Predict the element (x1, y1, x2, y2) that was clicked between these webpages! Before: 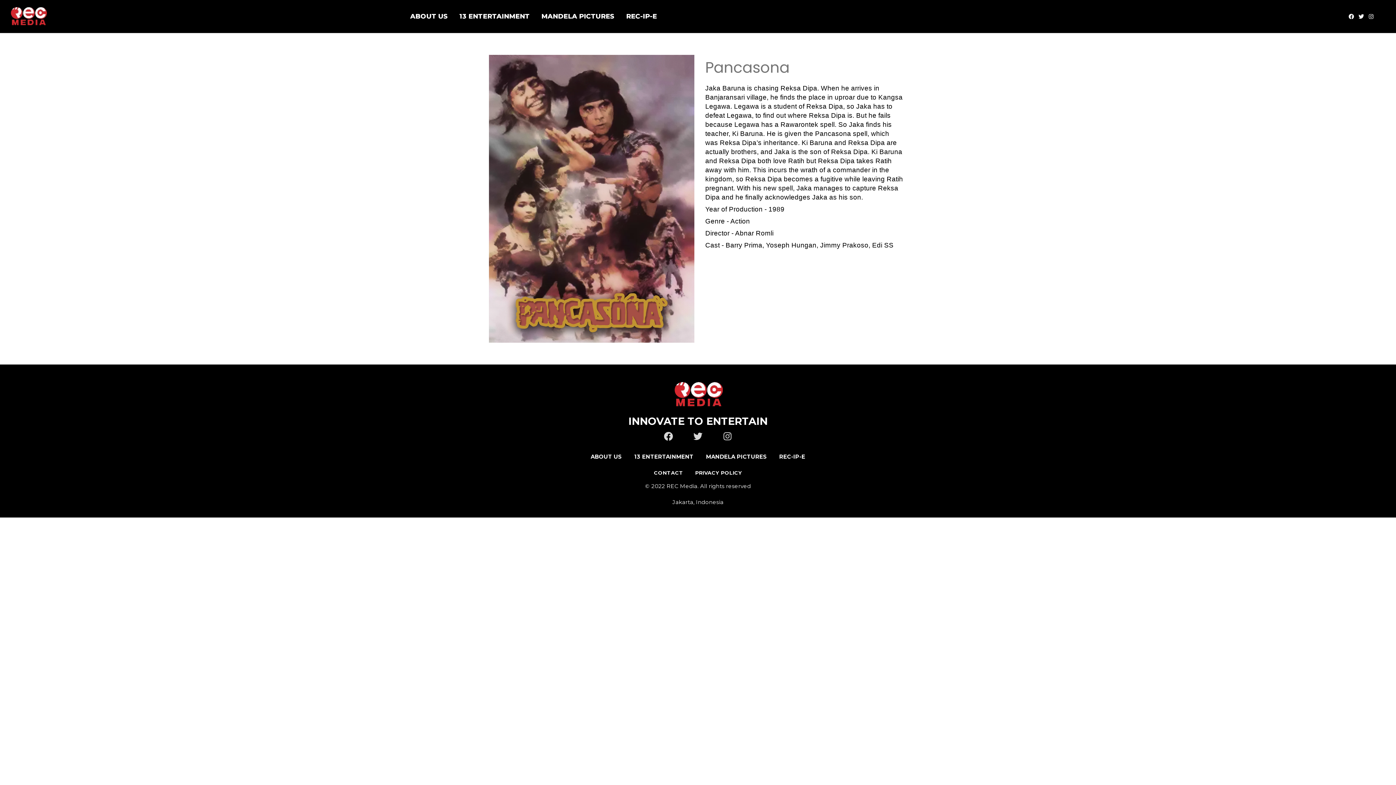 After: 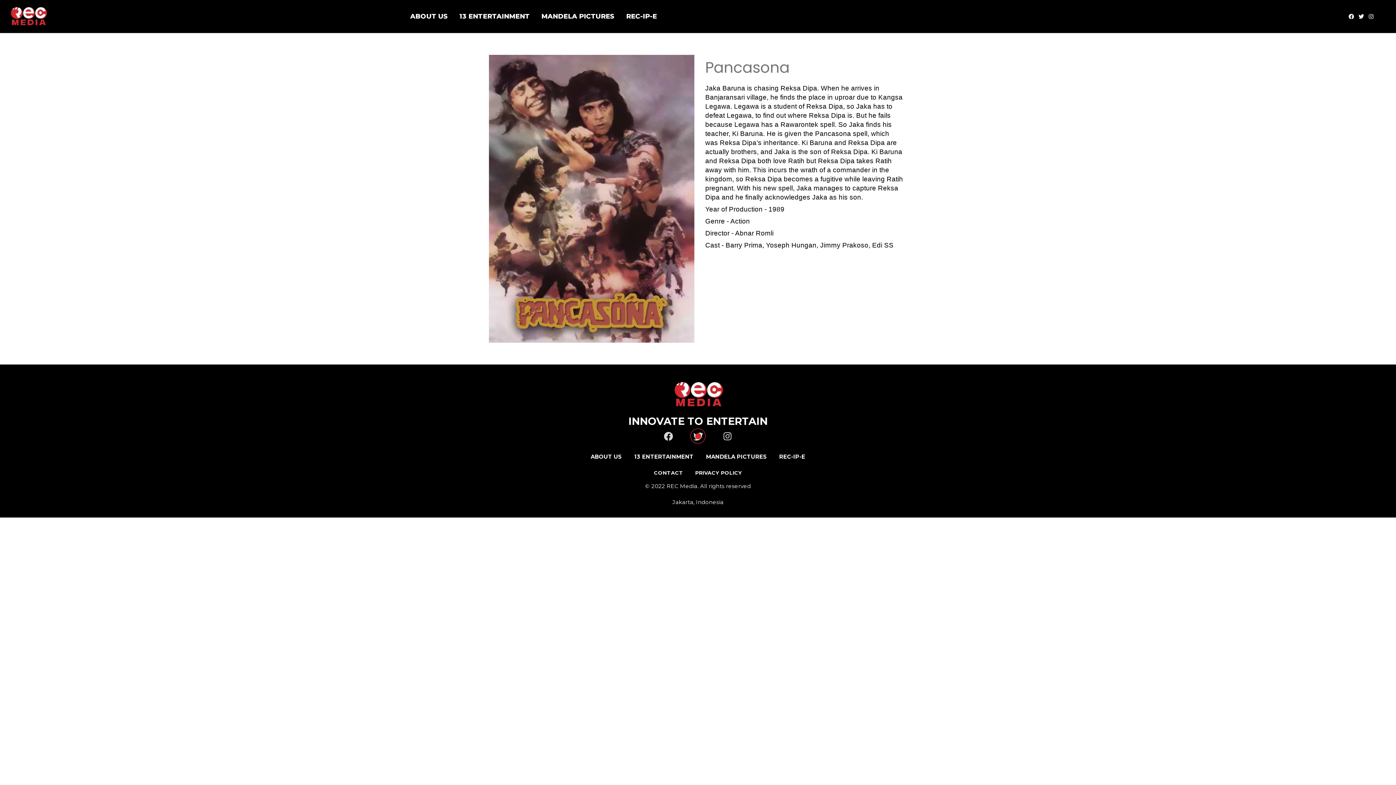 Action: label: Twitter bbox: (693, 431, 702, 440)